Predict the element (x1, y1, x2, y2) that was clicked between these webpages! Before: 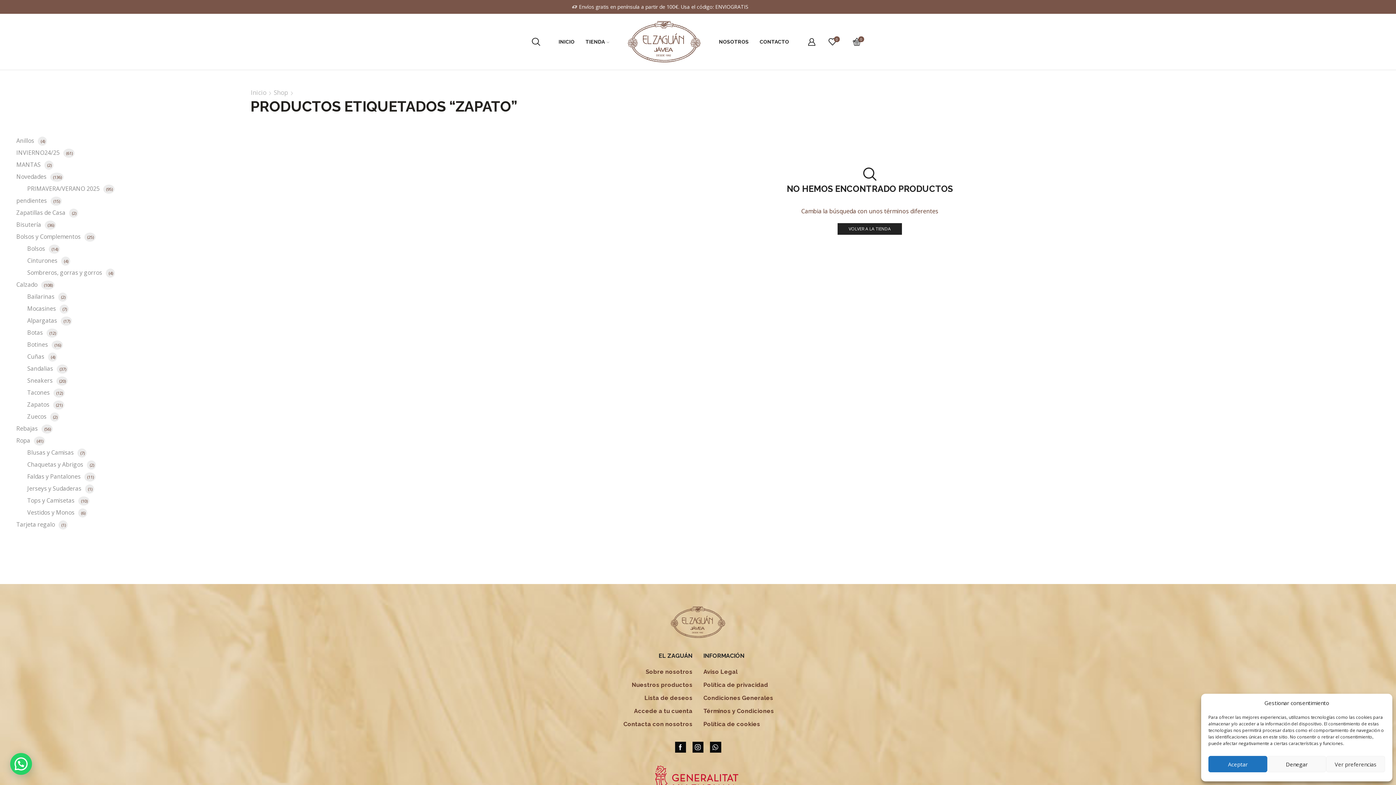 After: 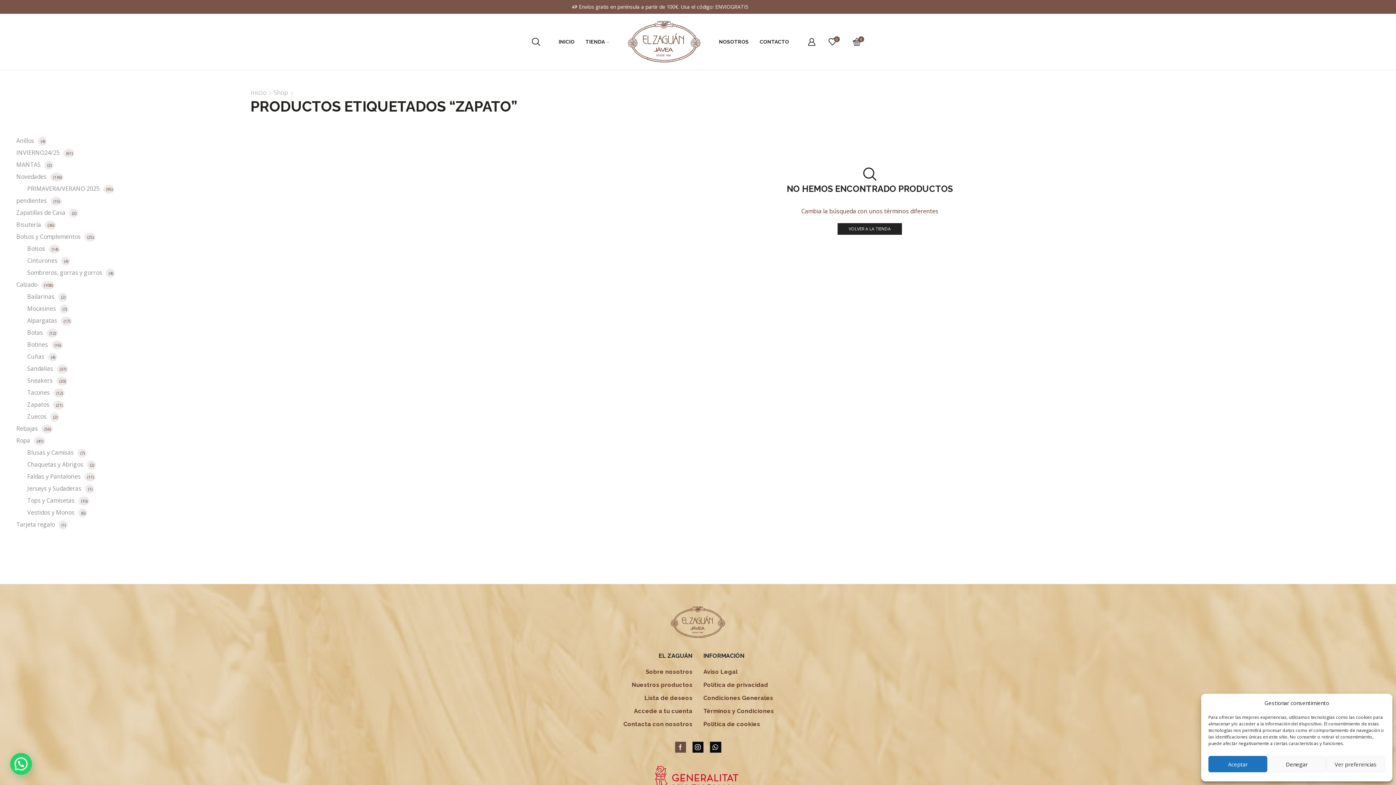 Action: label: Facebook bbox: (675, 742, 686, 752)